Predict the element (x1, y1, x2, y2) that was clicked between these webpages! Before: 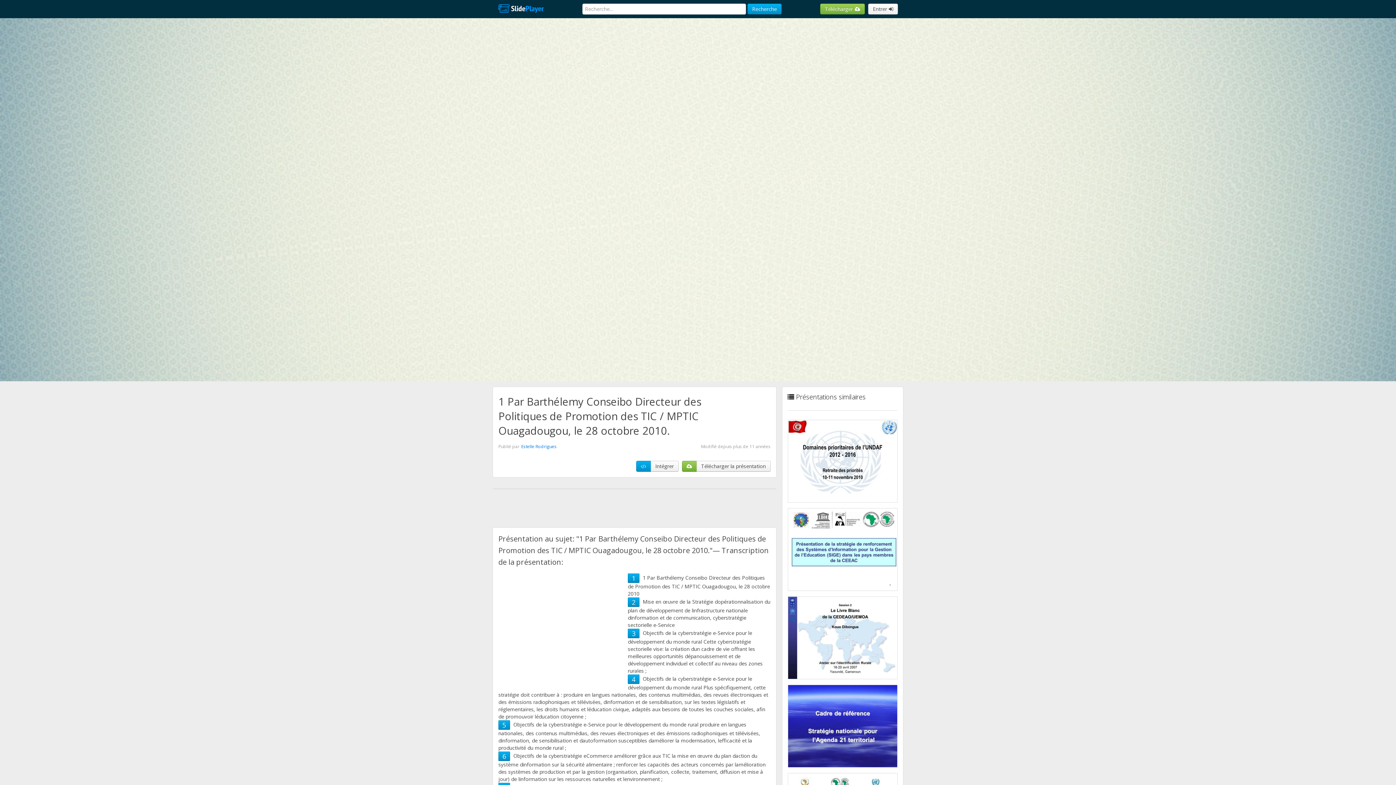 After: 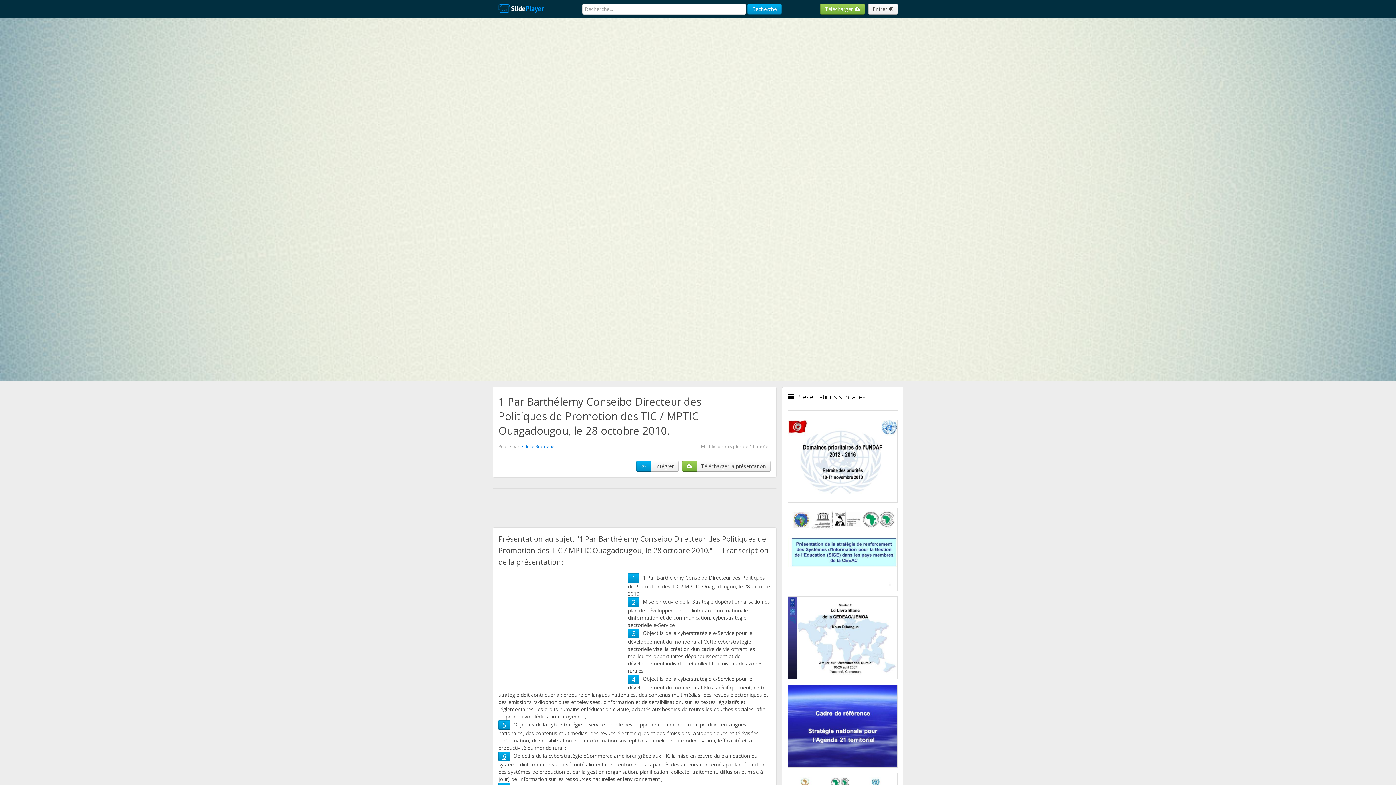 Action: bbox: (502, 752, 506, 761) label: 6